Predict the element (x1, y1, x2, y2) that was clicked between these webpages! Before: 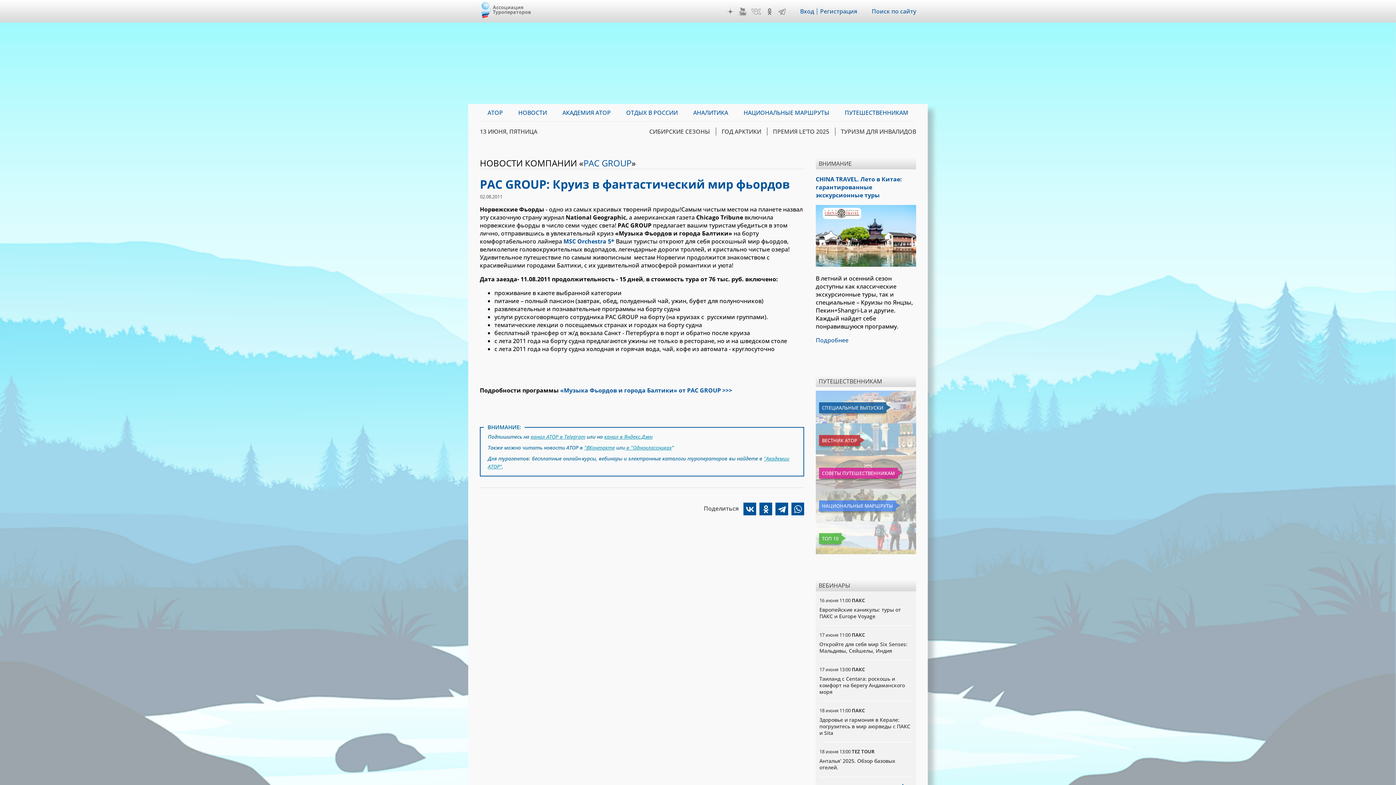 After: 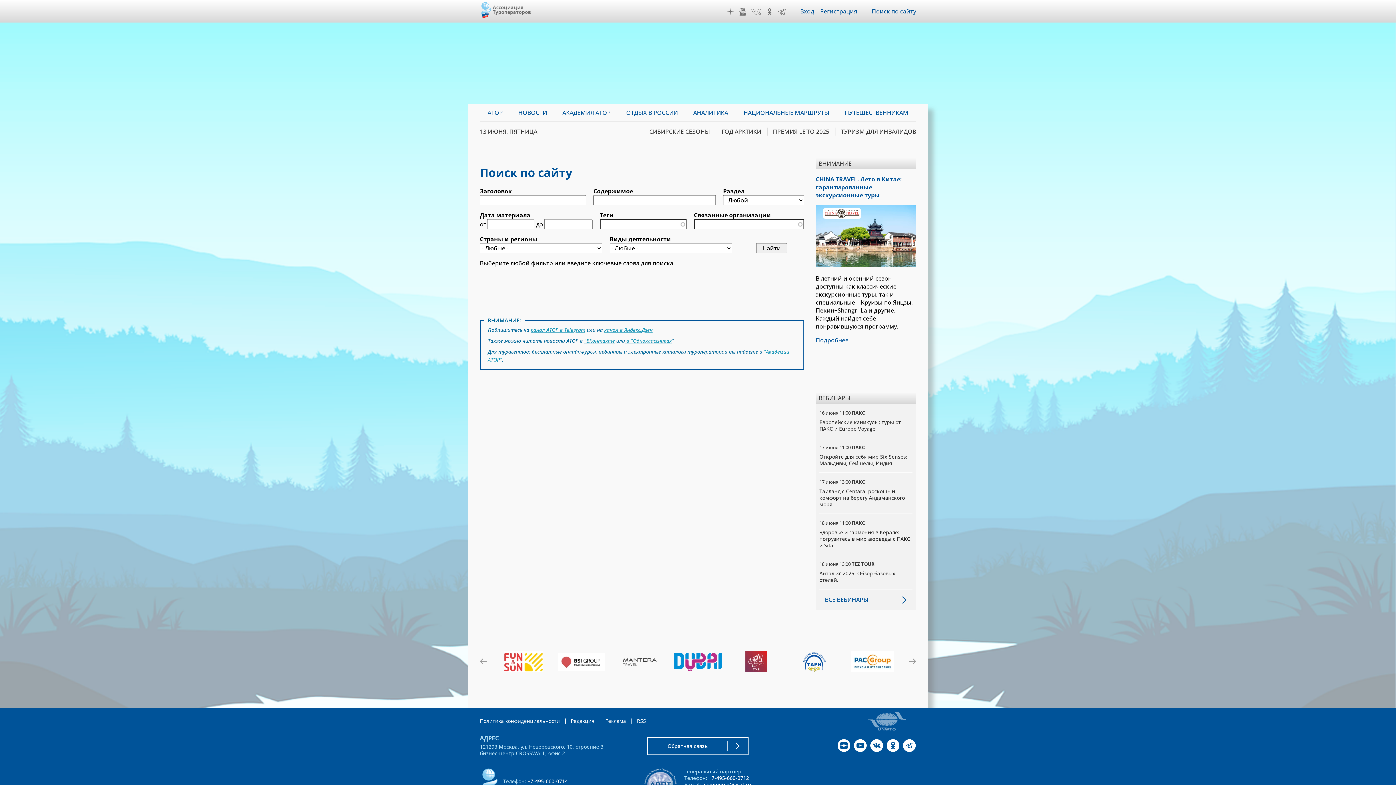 Action: label: Поиск по сайту bbox: (872, 7, 916, 15)